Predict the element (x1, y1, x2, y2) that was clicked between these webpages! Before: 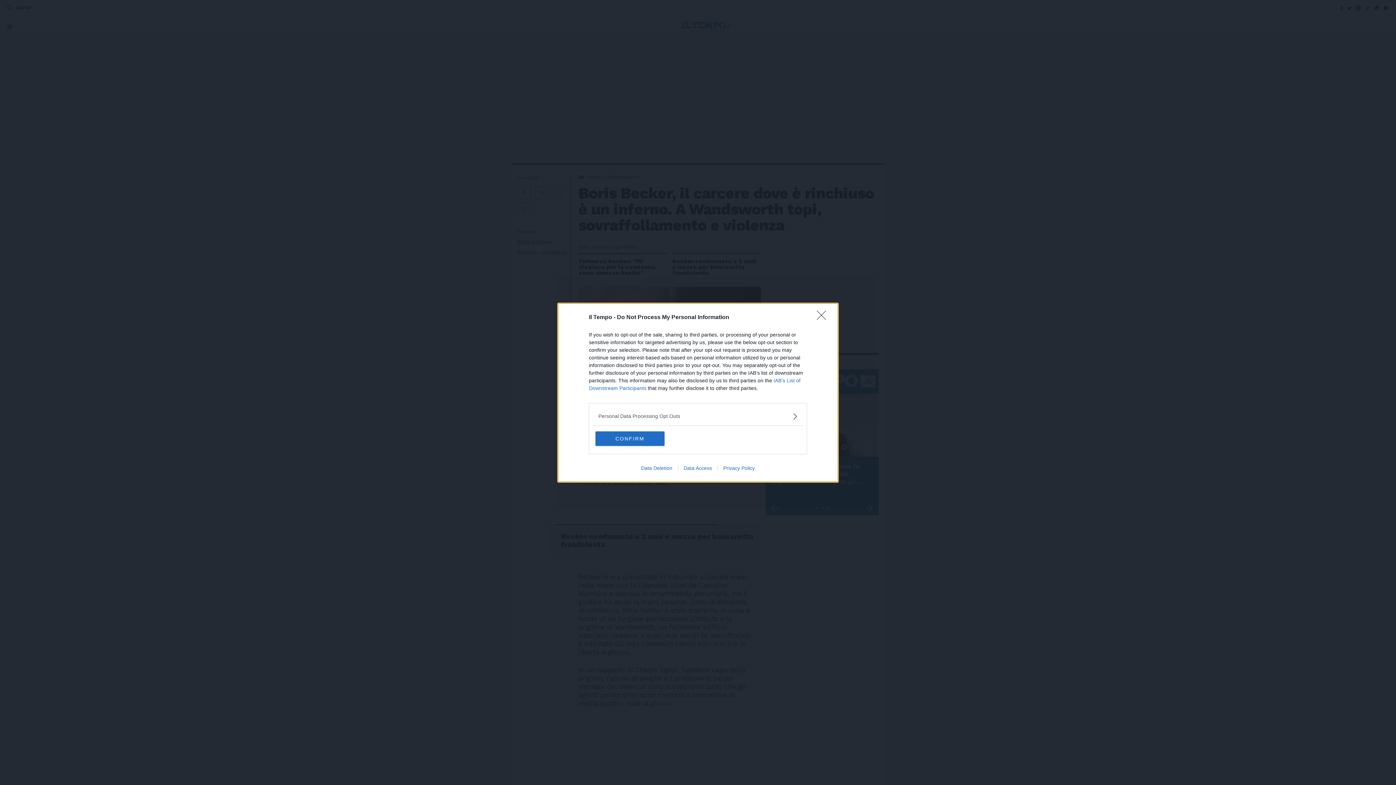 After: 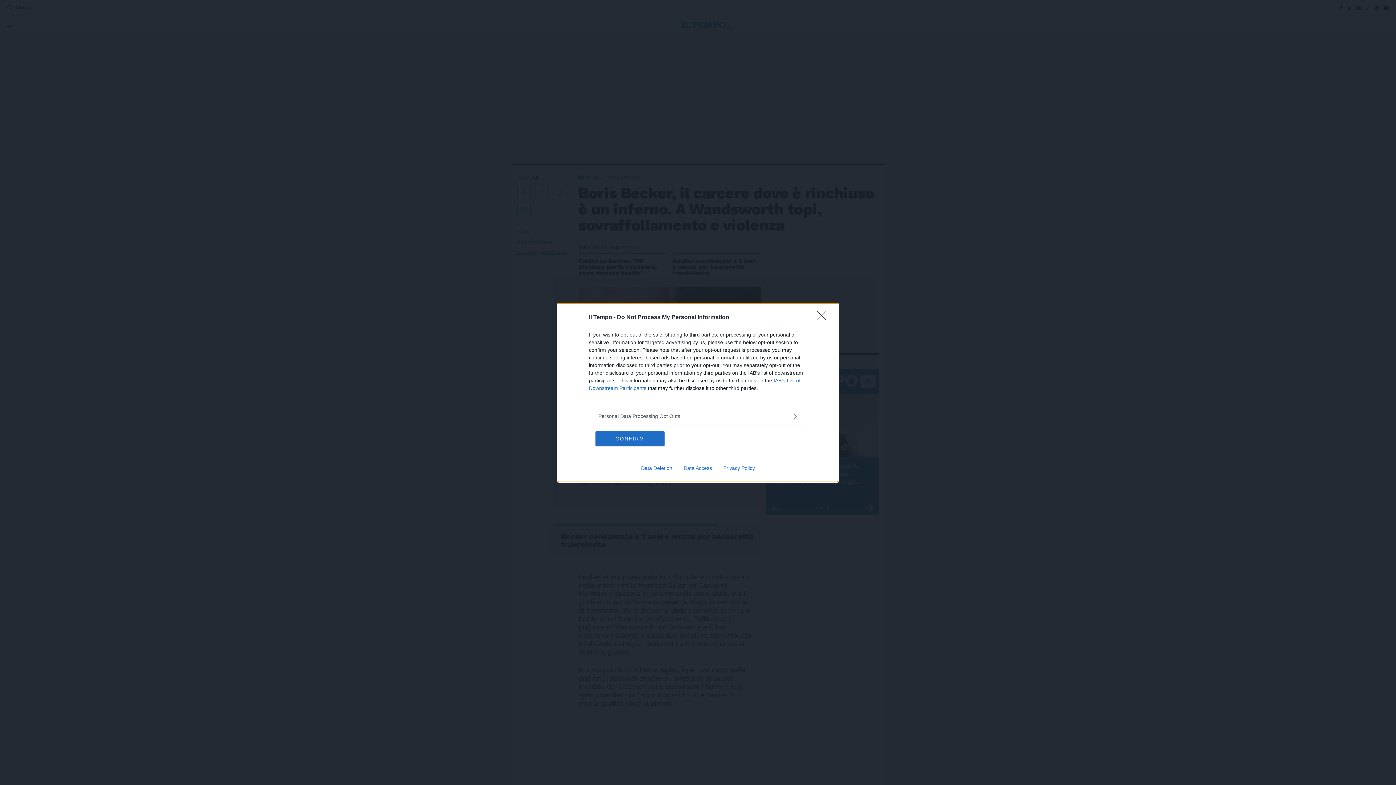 Action: label: Data Deletion bbox: (635, 465, 678, 471)